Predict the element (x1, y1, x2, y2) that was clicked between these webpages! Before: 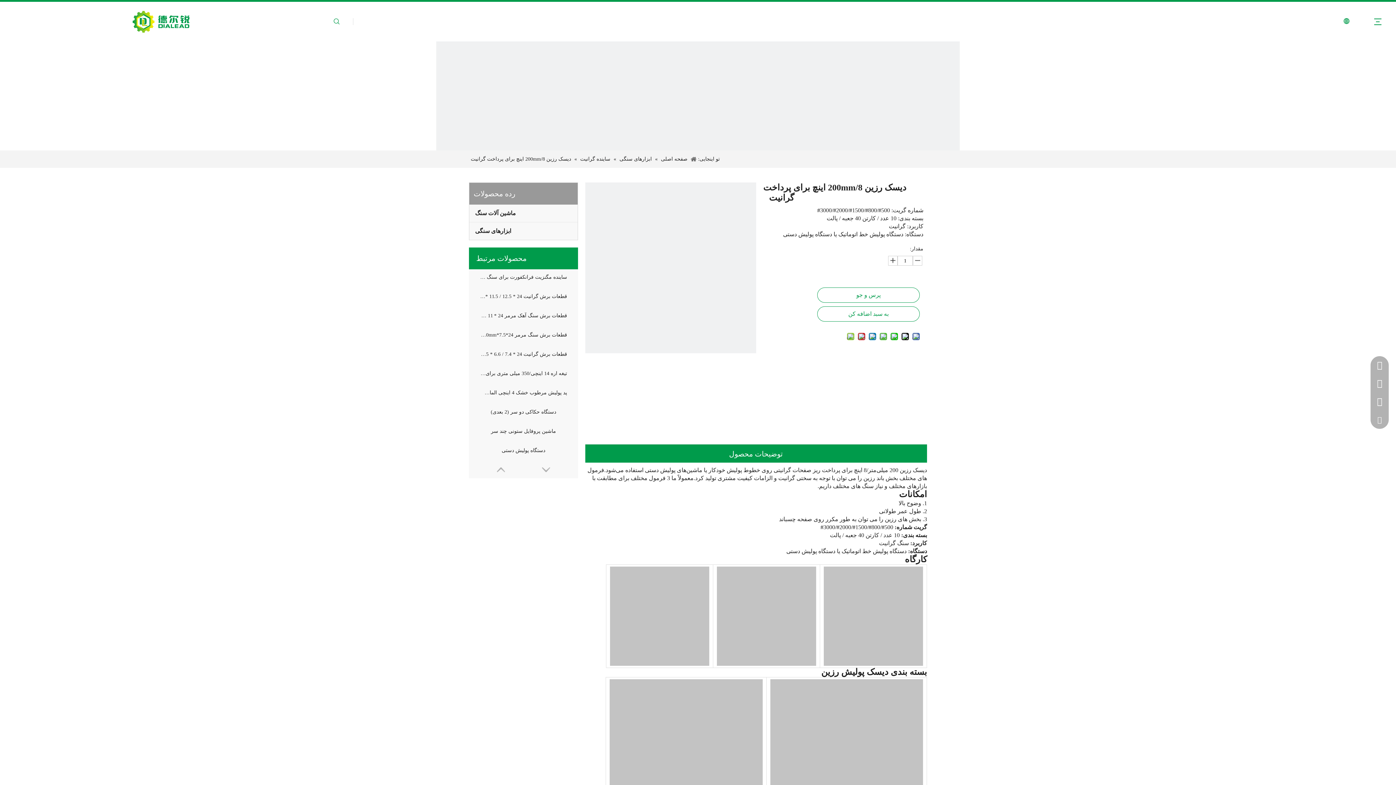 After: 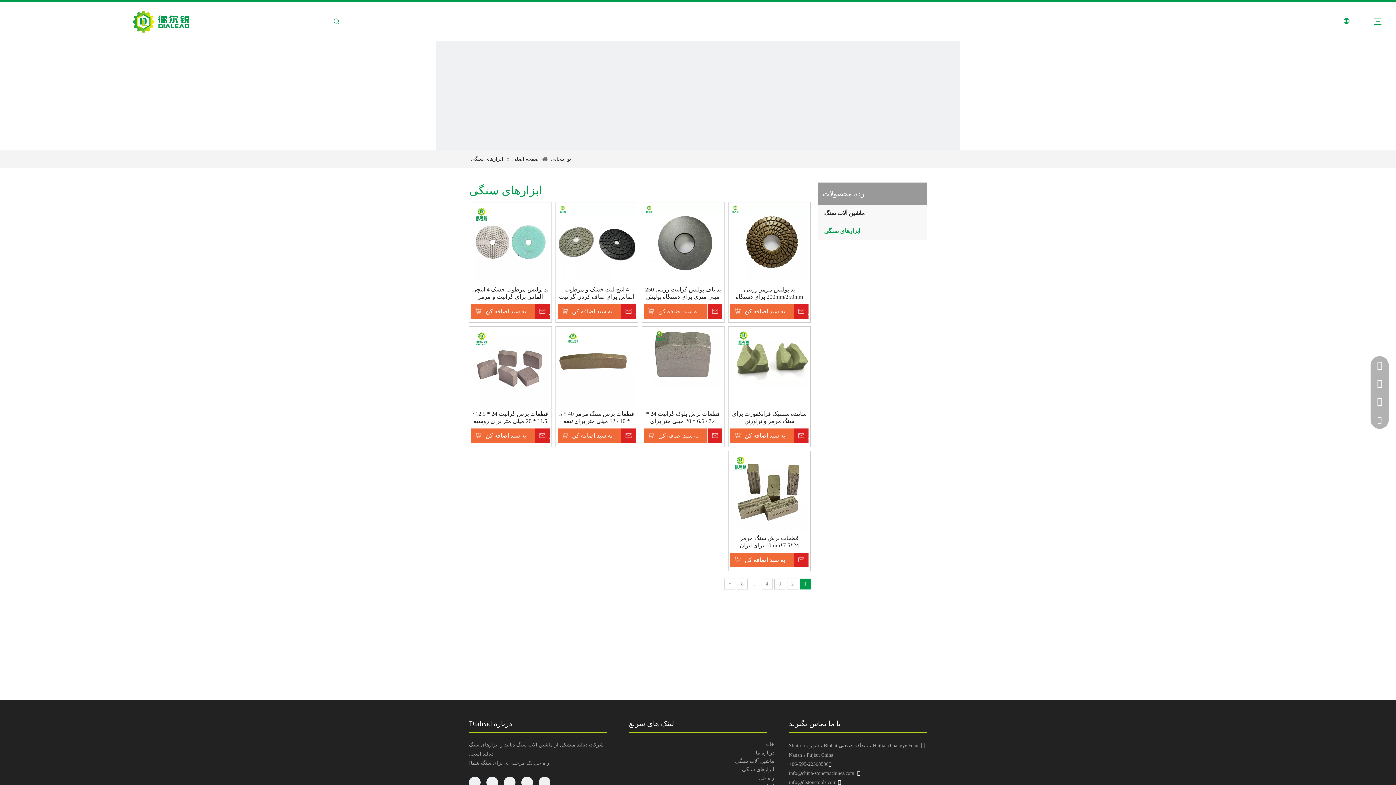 Action: bbox: (469, 222, 577, 240) label: ابزارهای سنگی